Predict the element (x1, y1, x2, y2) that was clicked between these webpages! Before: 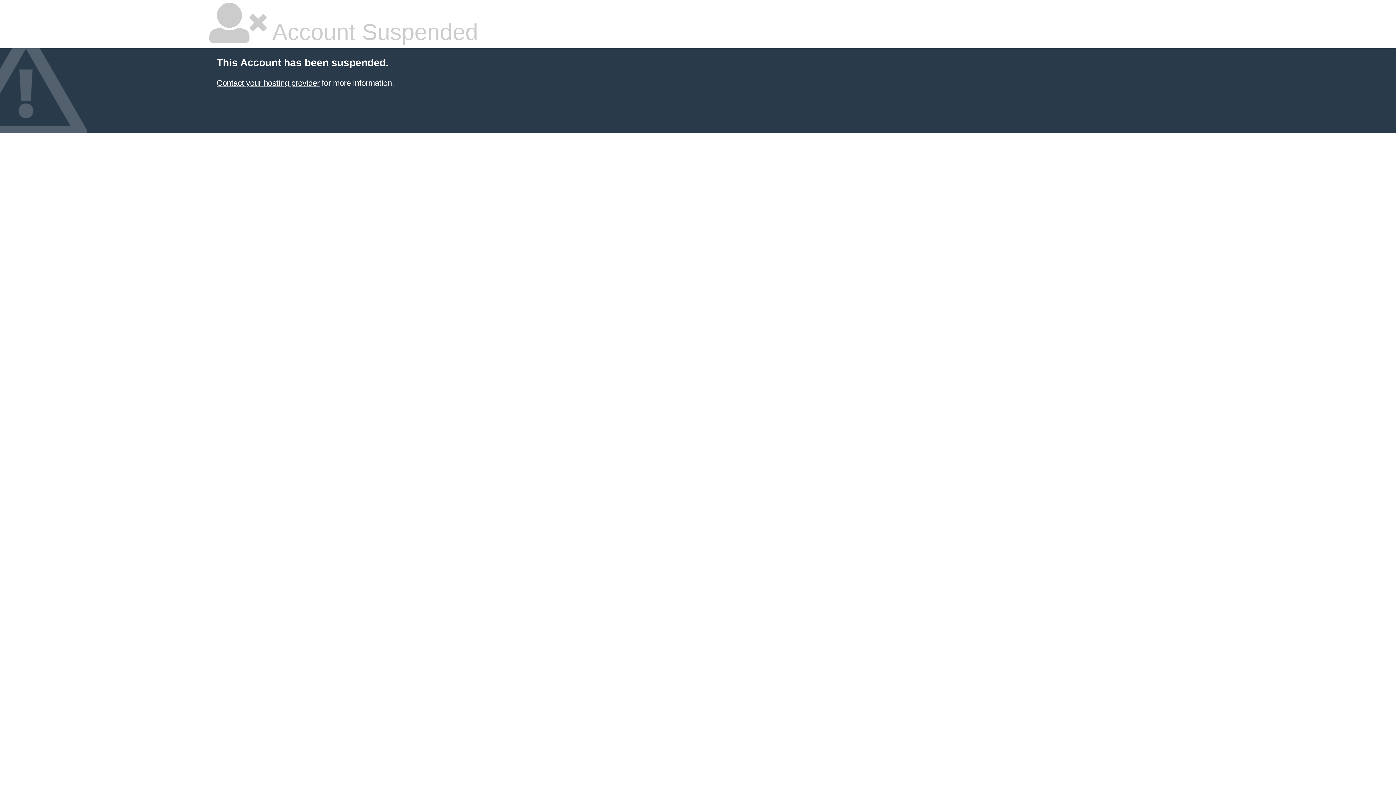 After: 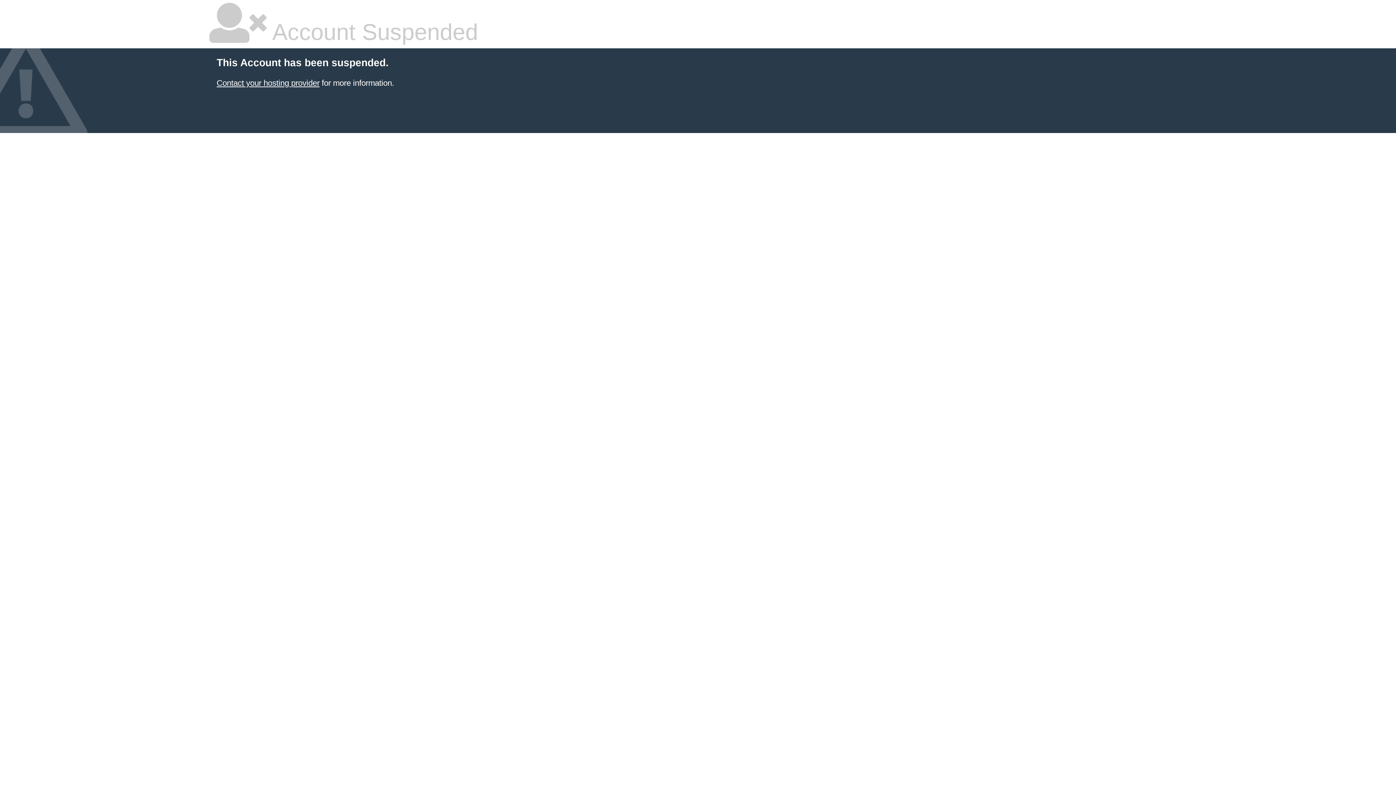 Action: label: Contact your hosting provider bbox: (216, 78, 319, 87)